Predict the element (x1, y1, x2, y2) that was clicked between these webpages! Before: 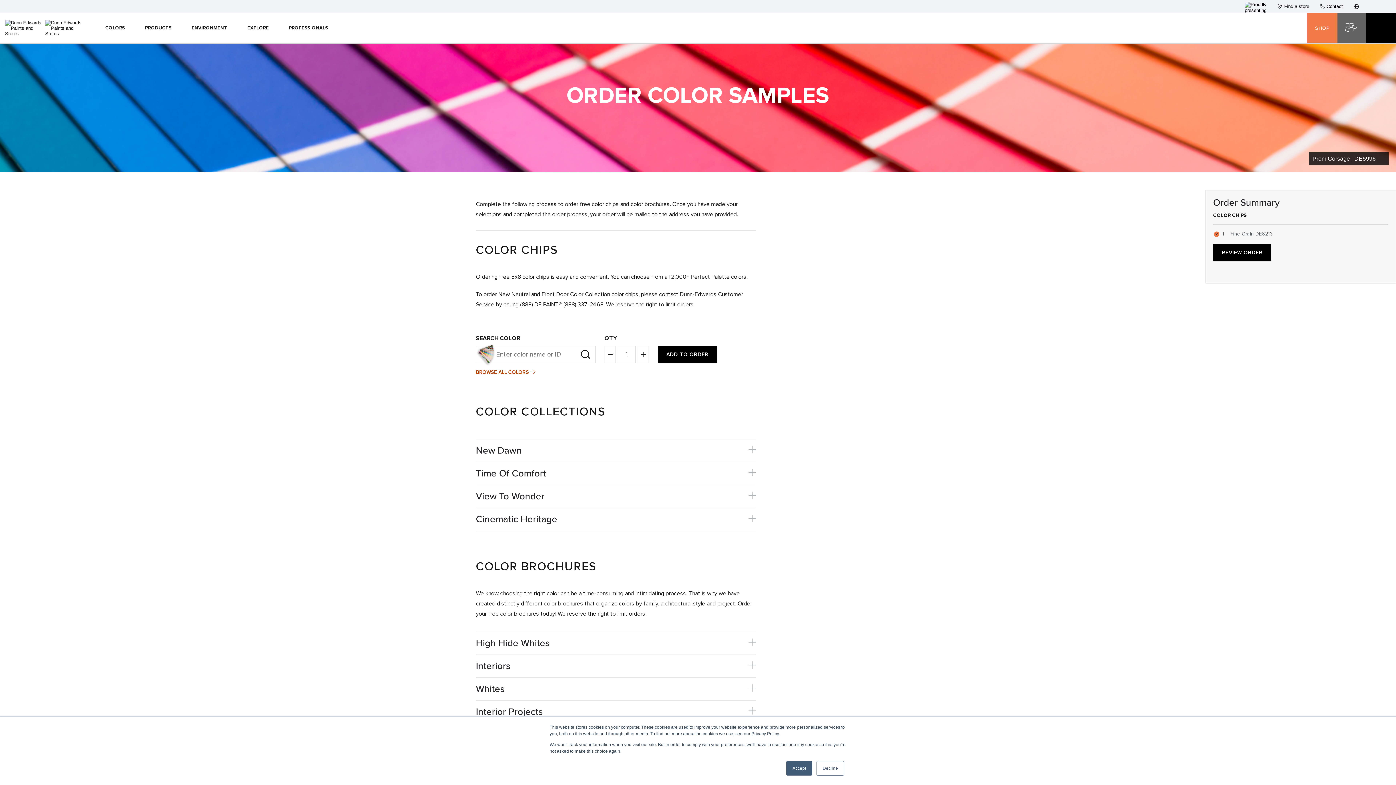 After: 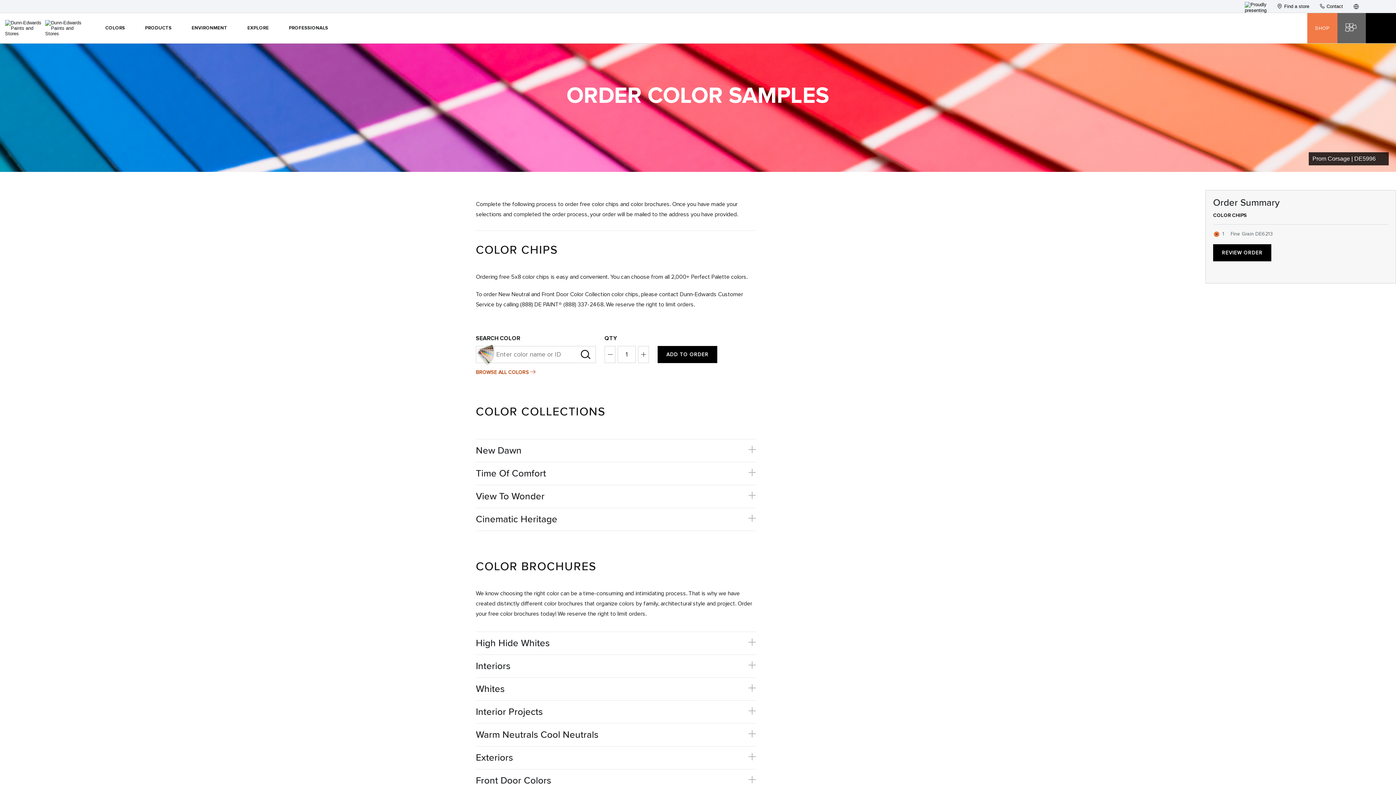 Action: bbox: (816, 761, 844, 776) label: Decline